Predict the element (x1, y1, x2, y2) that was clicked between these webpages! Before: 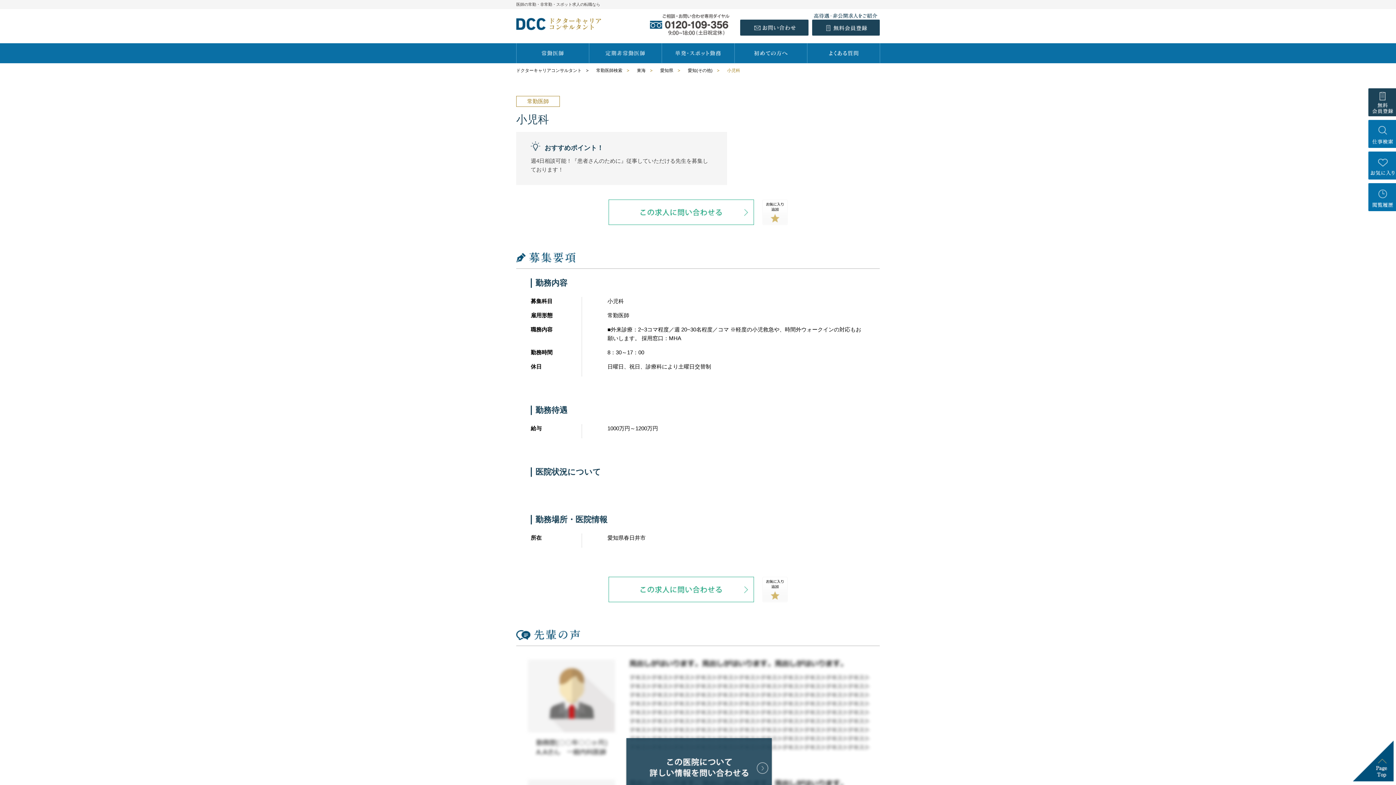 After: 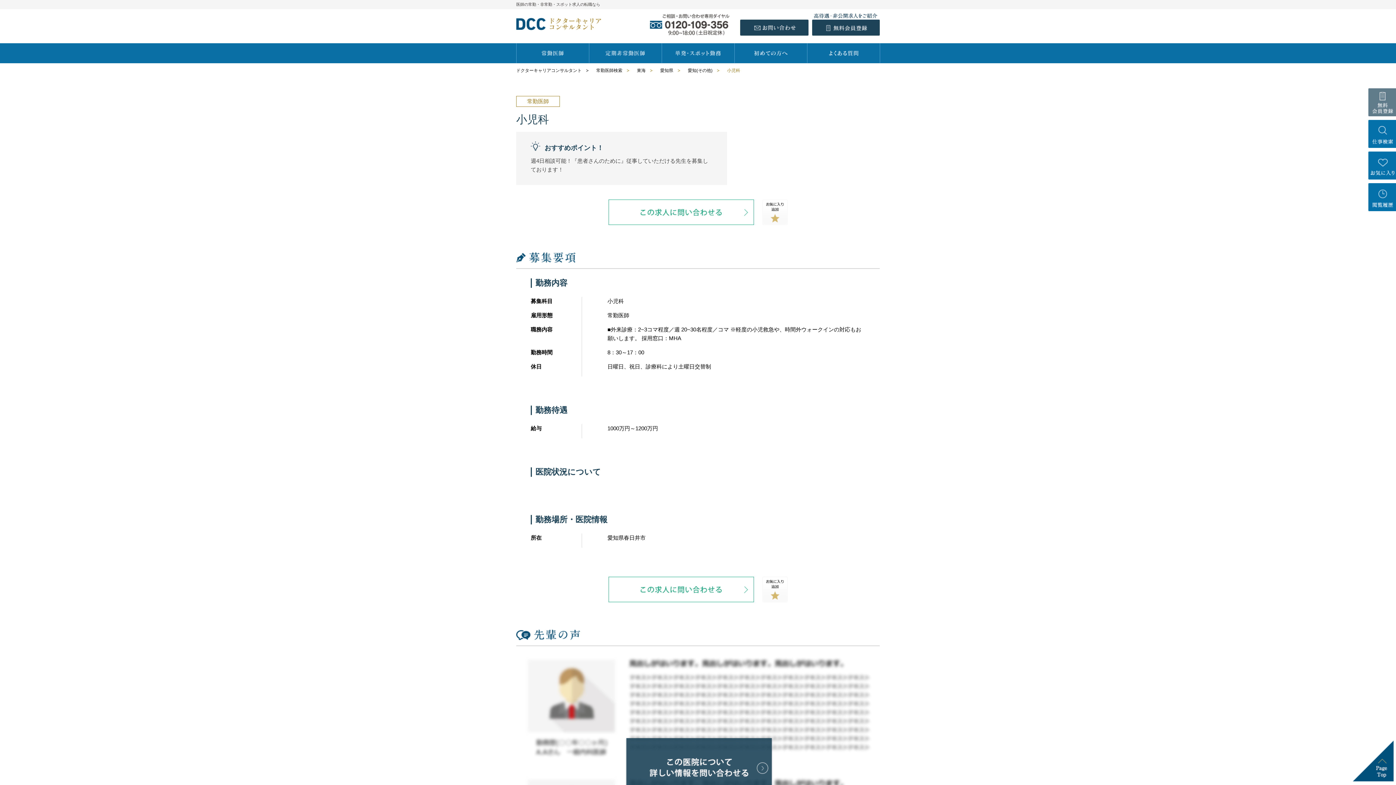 Action: bbox: (1368, 88, 1396, 116)